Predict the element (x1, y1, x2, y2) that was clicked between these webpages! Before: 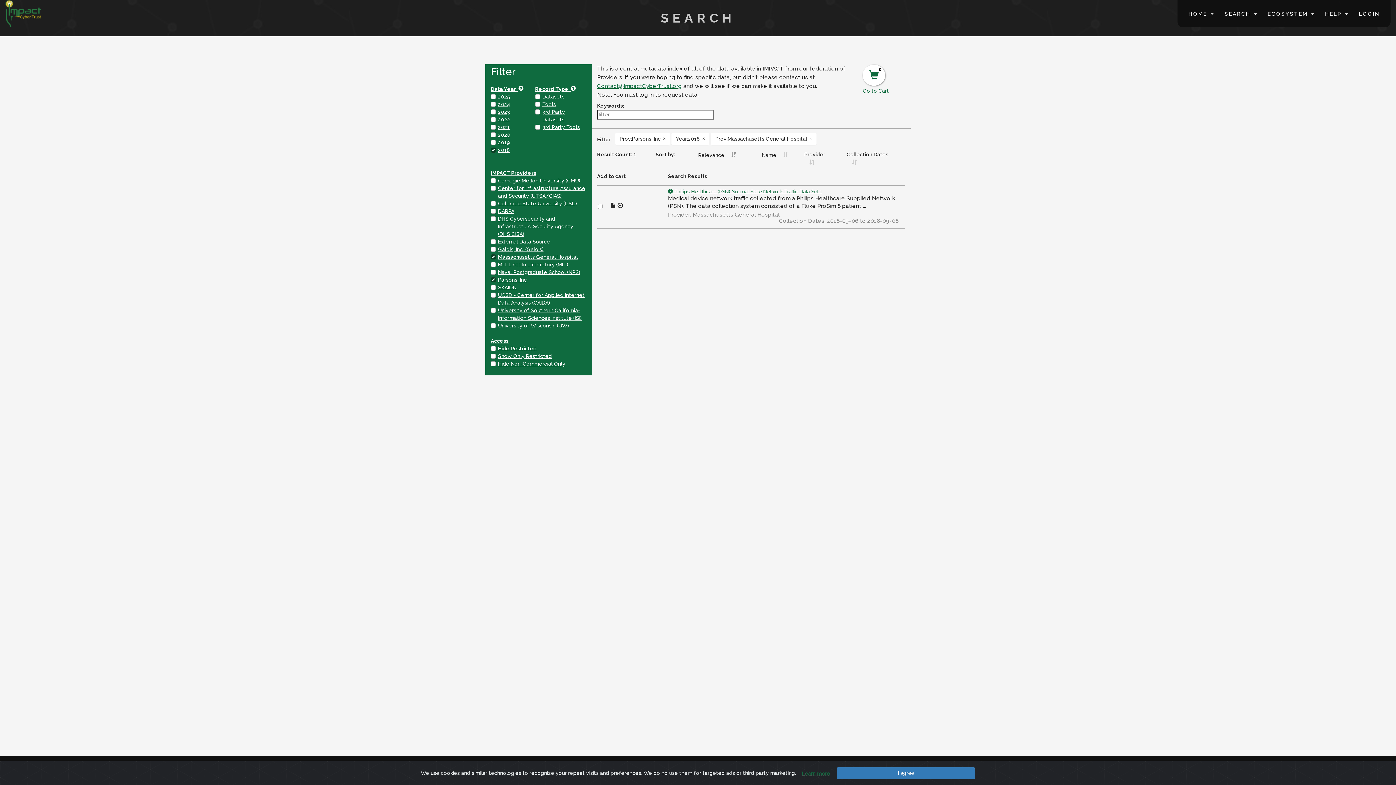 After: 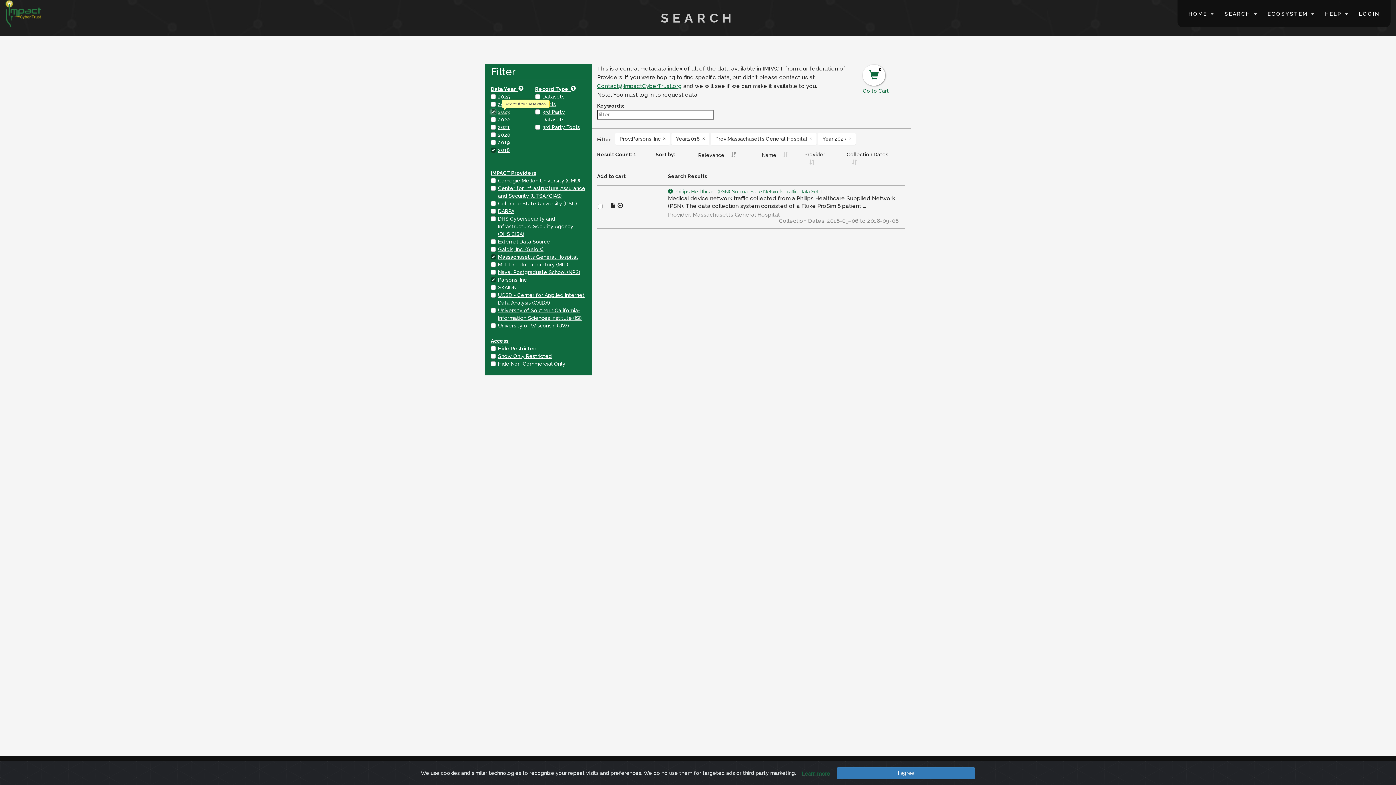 Action: bbox: (498, 109, 510, 114) label: 2023